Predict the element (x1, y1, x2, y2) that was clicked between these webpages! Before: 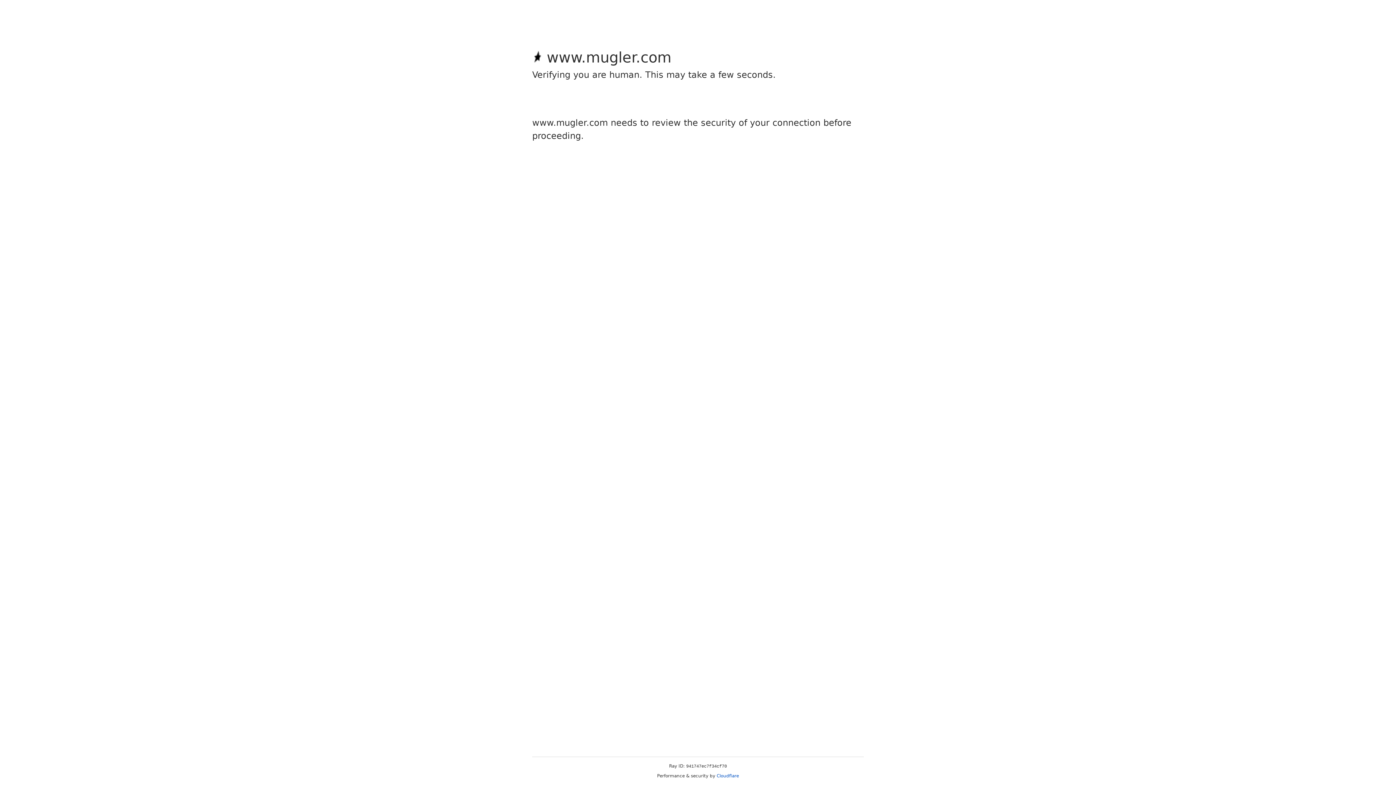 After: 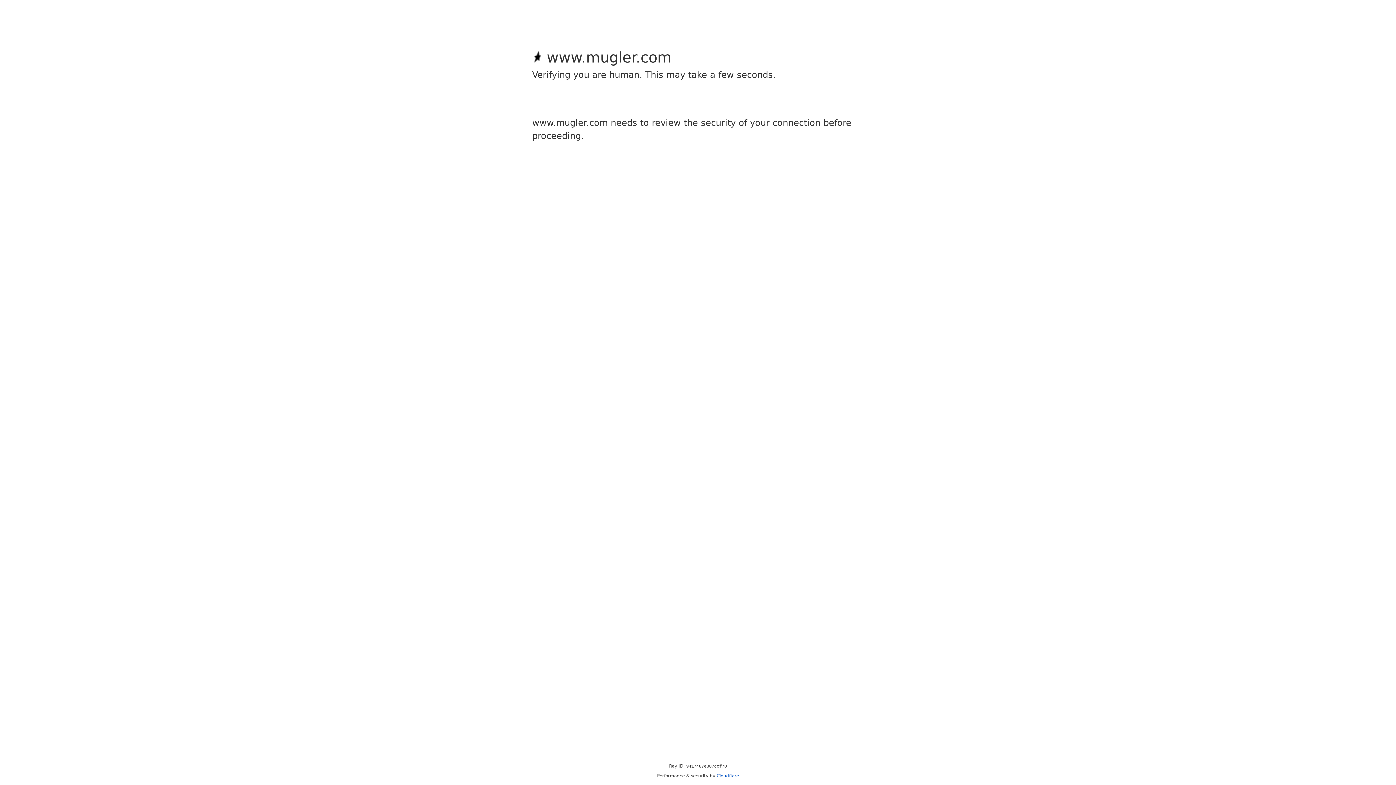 Action: bbox: (716, 773, 739, 778) label: Cloudflare